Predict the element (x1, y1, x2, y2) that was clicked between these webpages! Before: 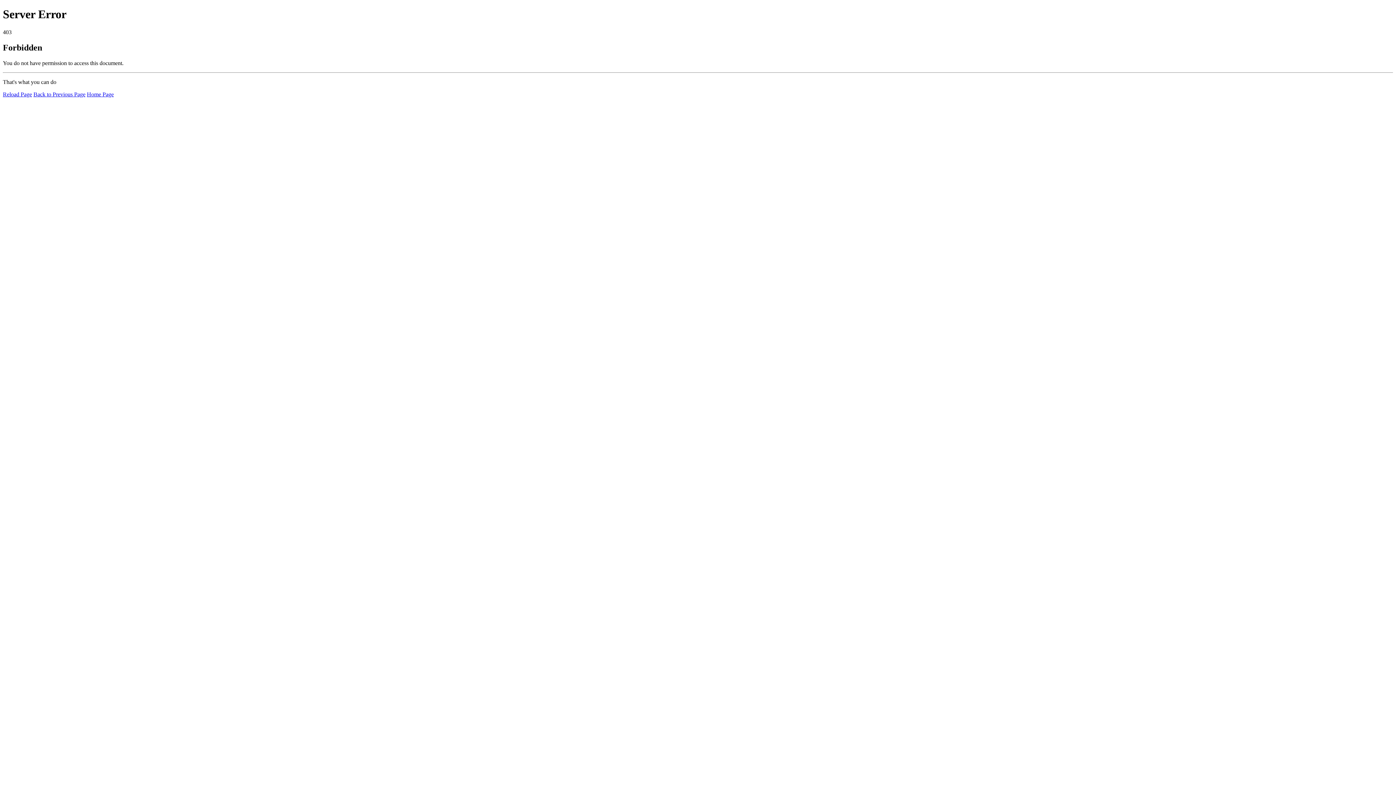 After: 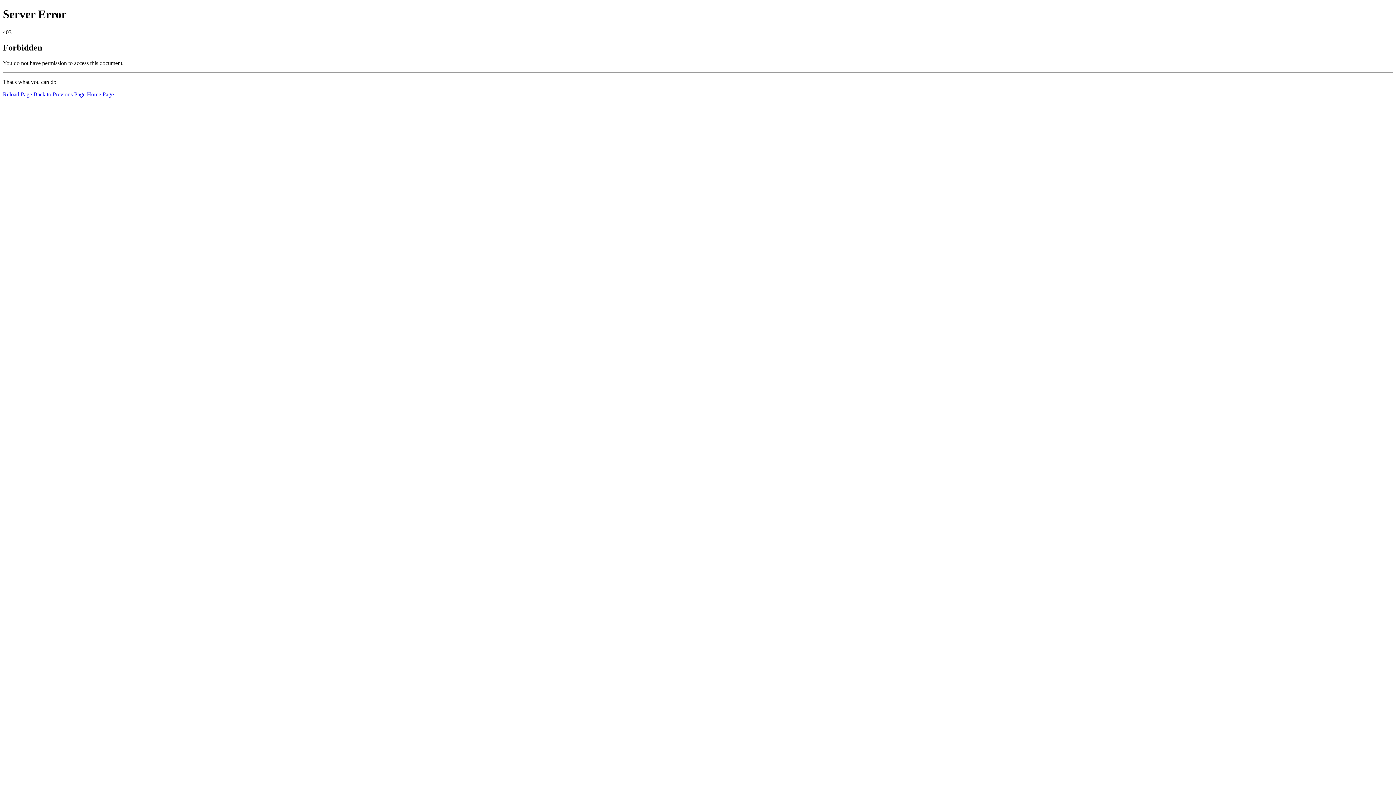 Action: bbox: (86, 91, 113, 97) label: Home Page